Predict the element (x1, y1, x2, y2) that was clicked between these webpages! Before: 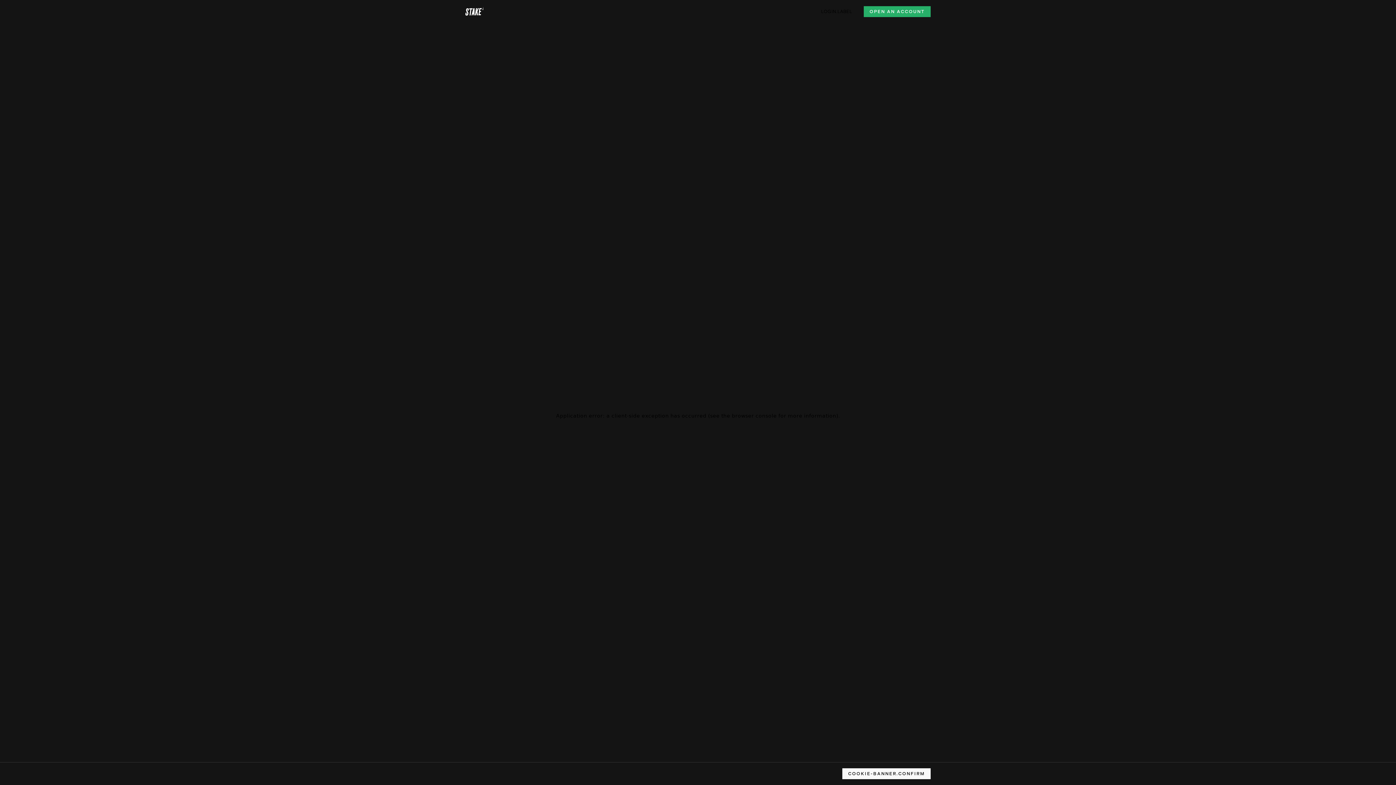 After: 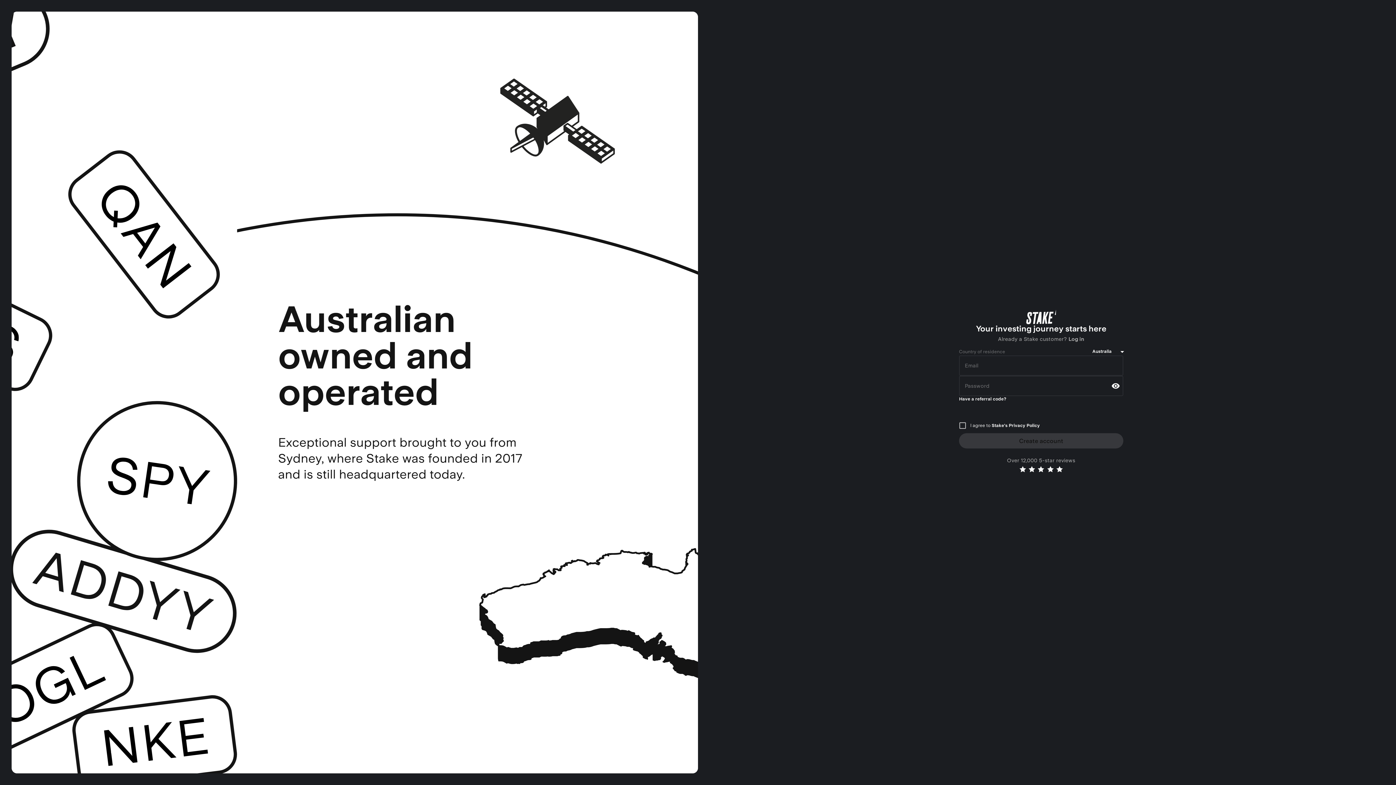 Action: bbox: (864, 6, 930, 17) label: OPEN AN ACCOUNT